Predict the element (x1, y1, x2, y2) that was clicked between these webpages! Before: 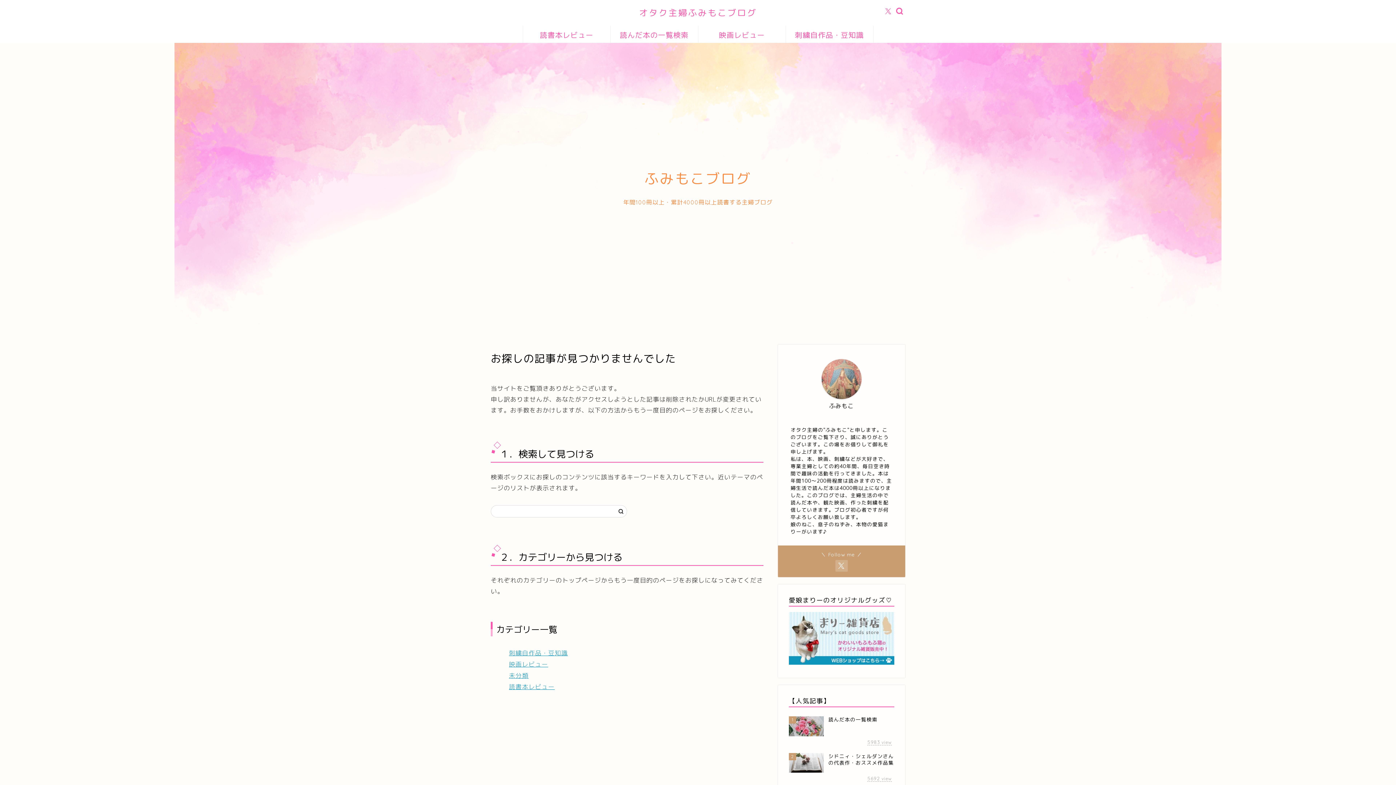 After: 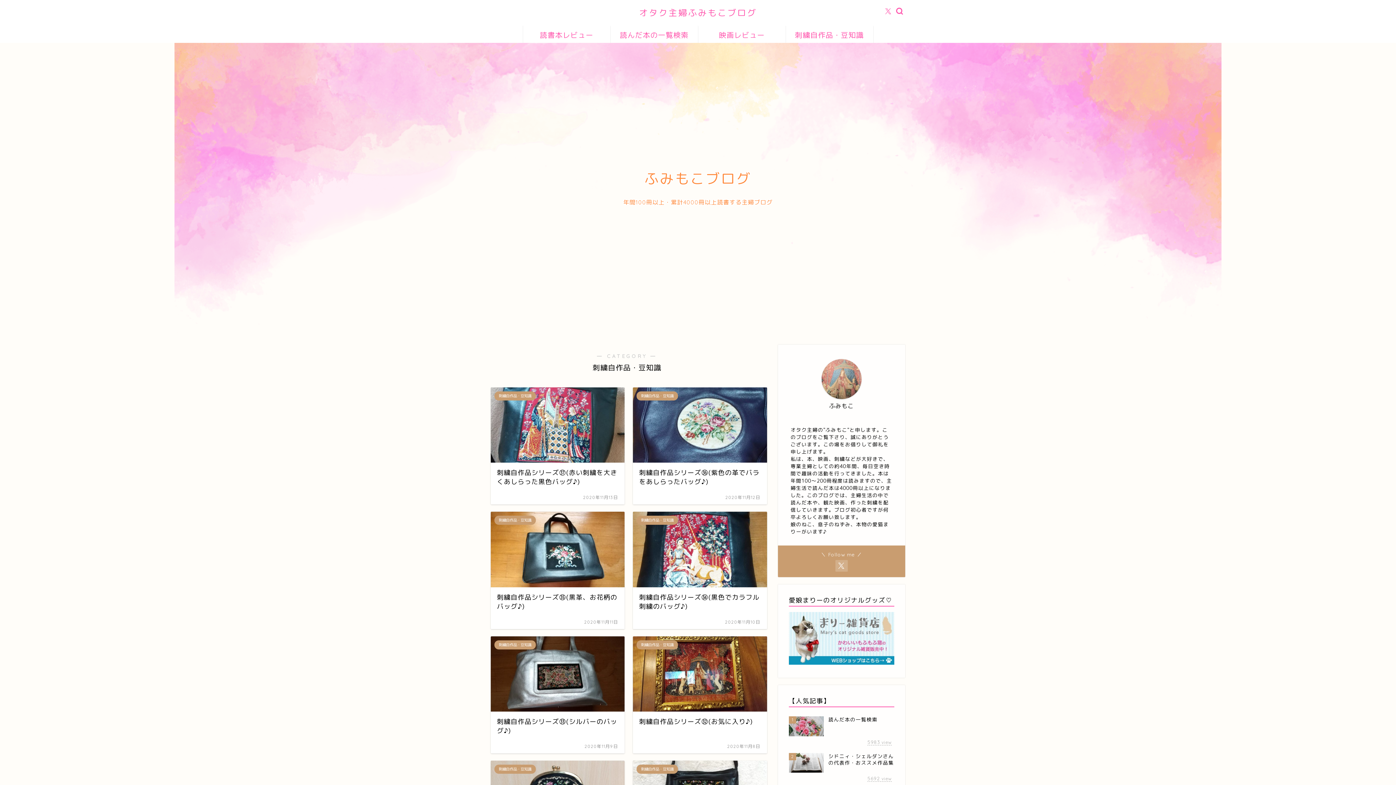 Action: bbox: (786, 26, 873, 42) label: 刺繍自作品・豆知識